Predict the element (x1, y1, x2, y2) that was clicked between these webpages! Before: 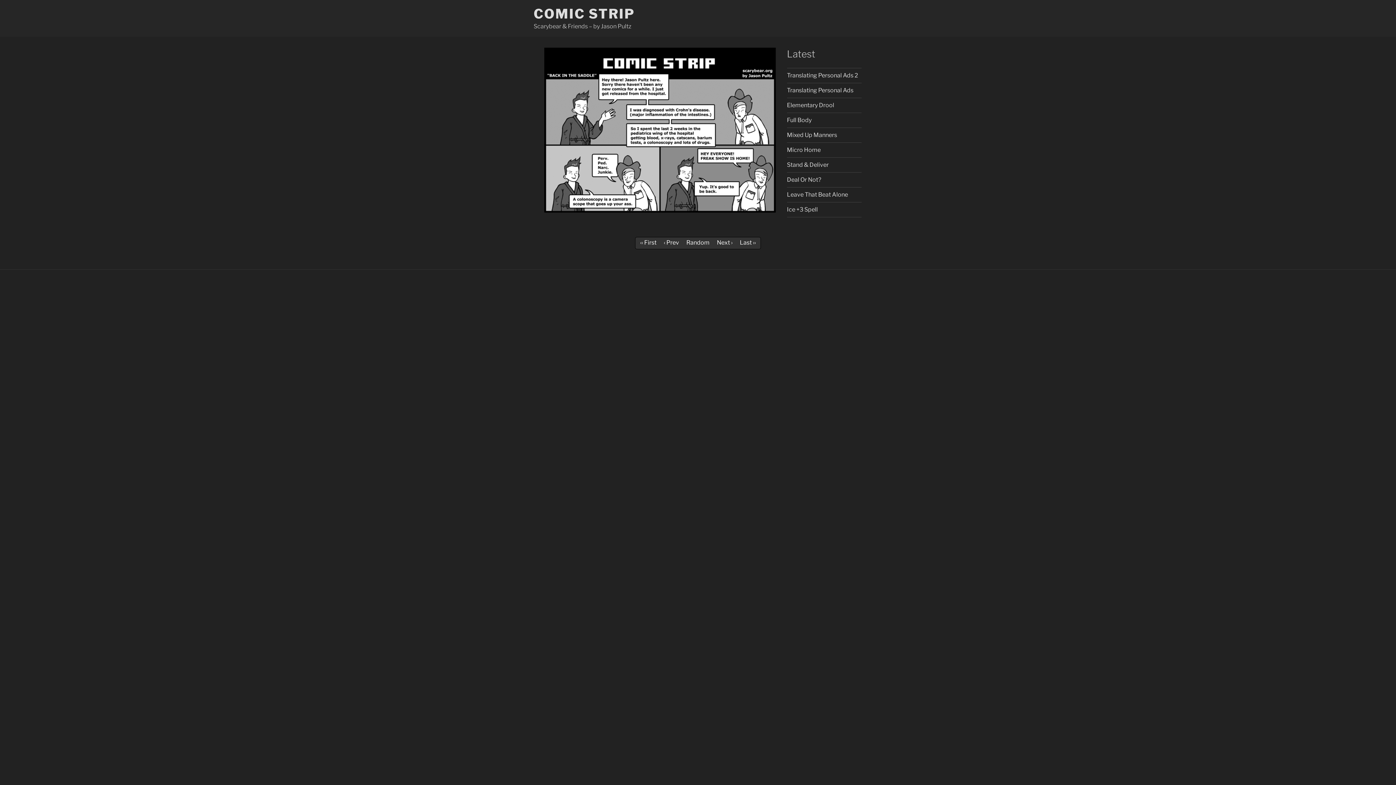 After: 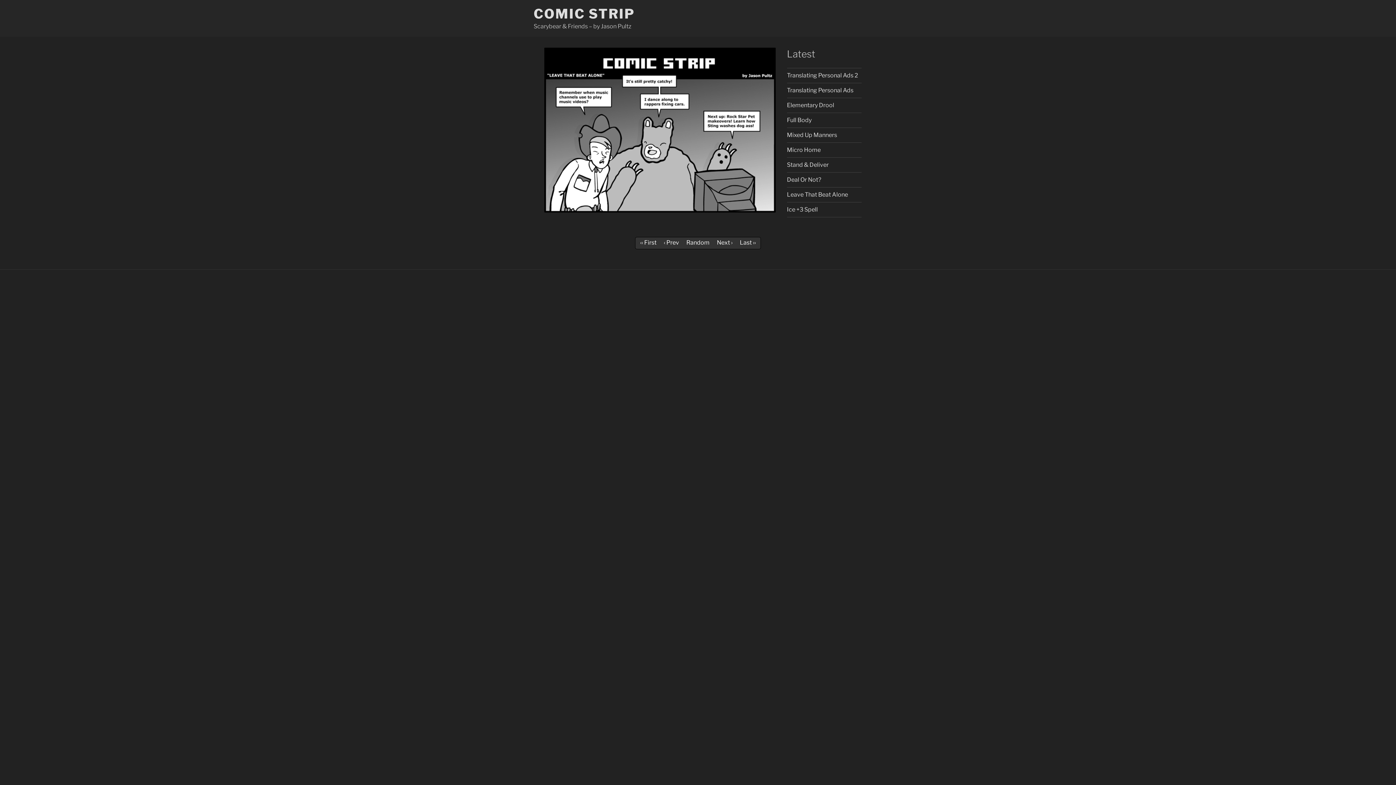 Action: label: Leave That Beat Alone bbox: (787, 191, 848, 198)